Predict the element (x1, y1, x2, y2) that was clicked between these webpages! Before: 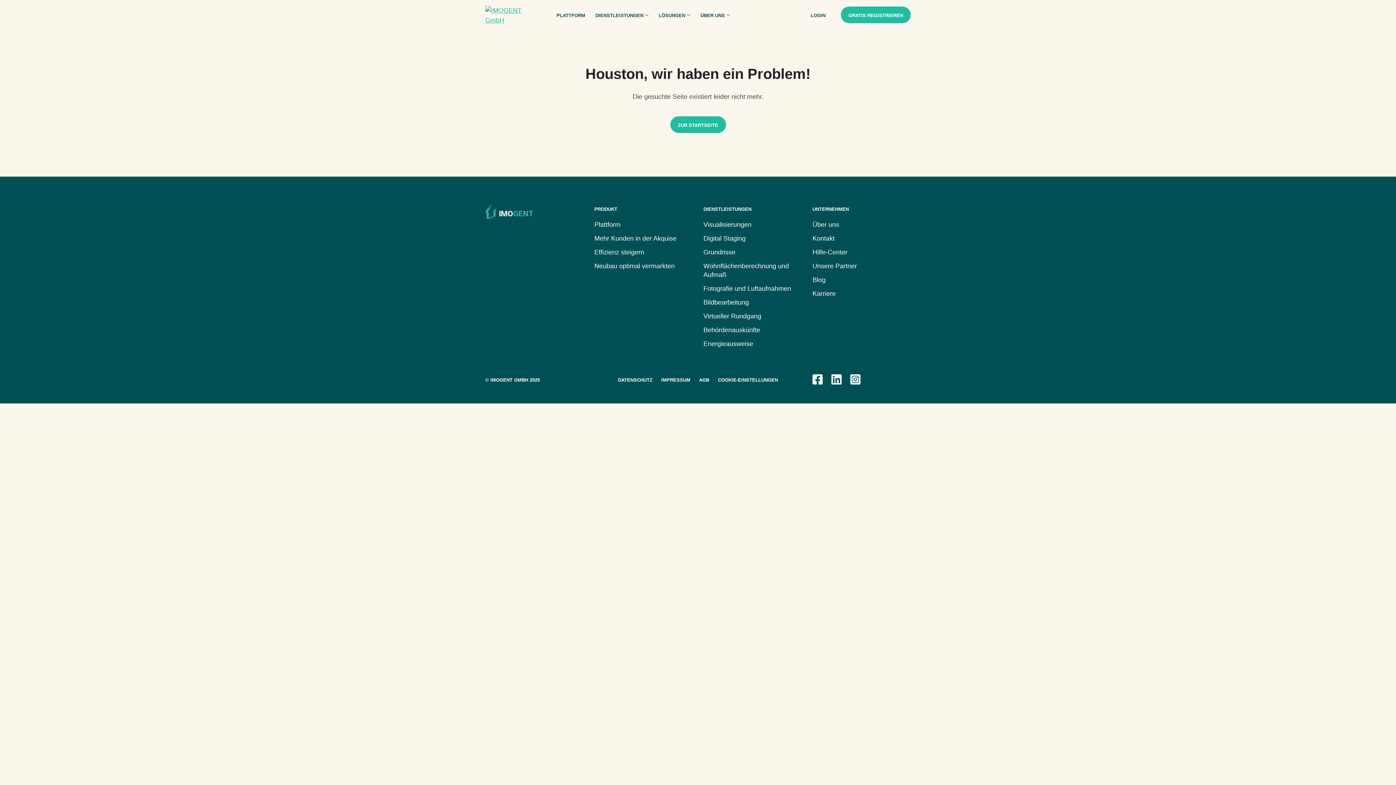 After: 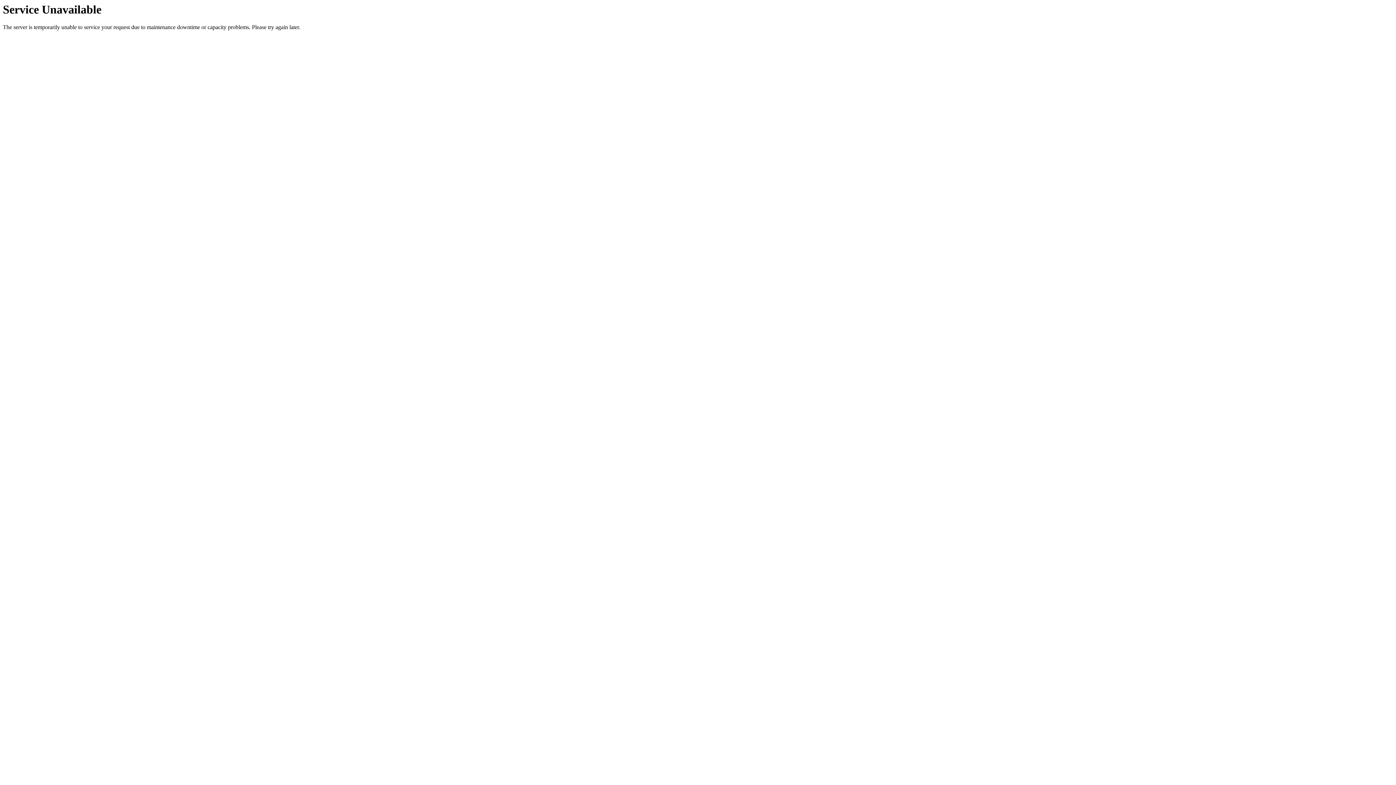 Action: bbox: (812, 234, 834, 242) label: Kontakt